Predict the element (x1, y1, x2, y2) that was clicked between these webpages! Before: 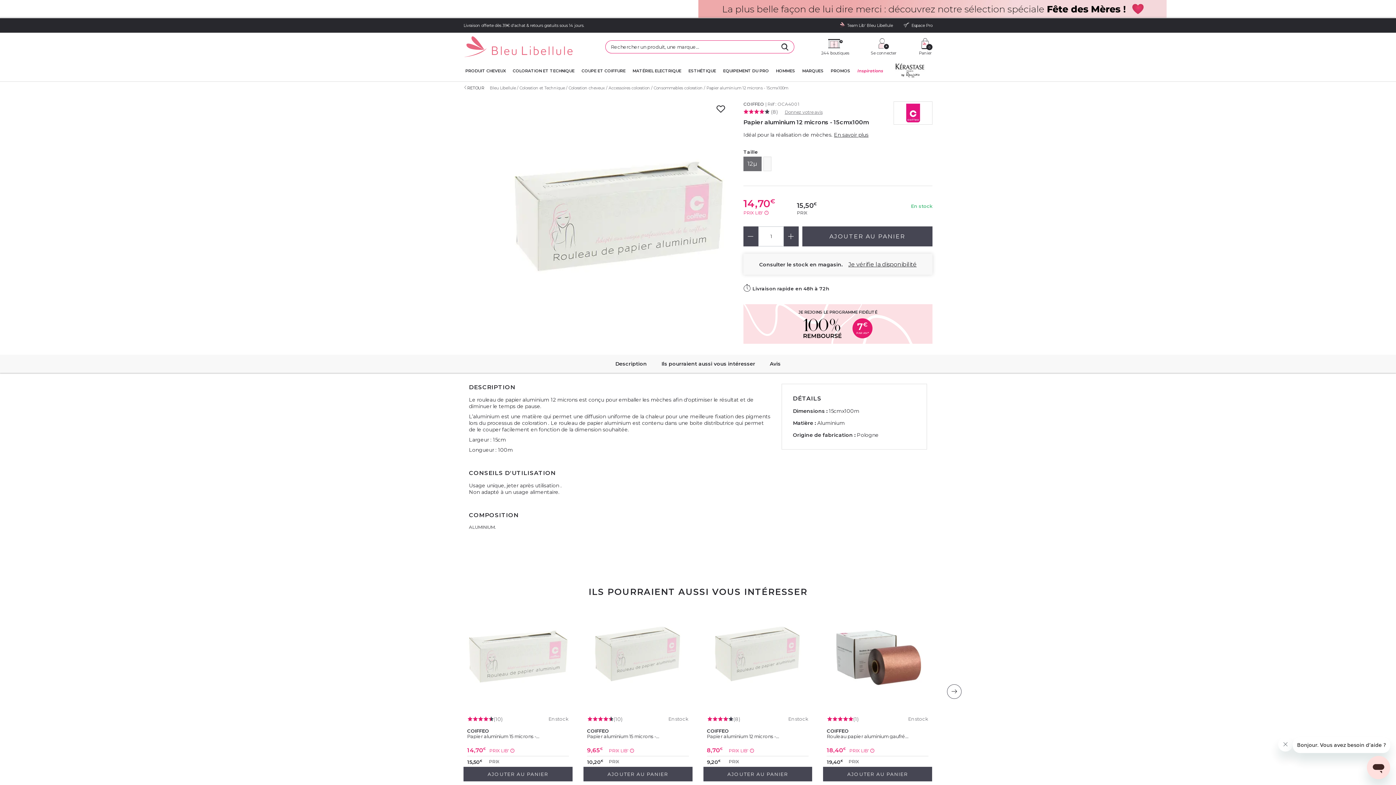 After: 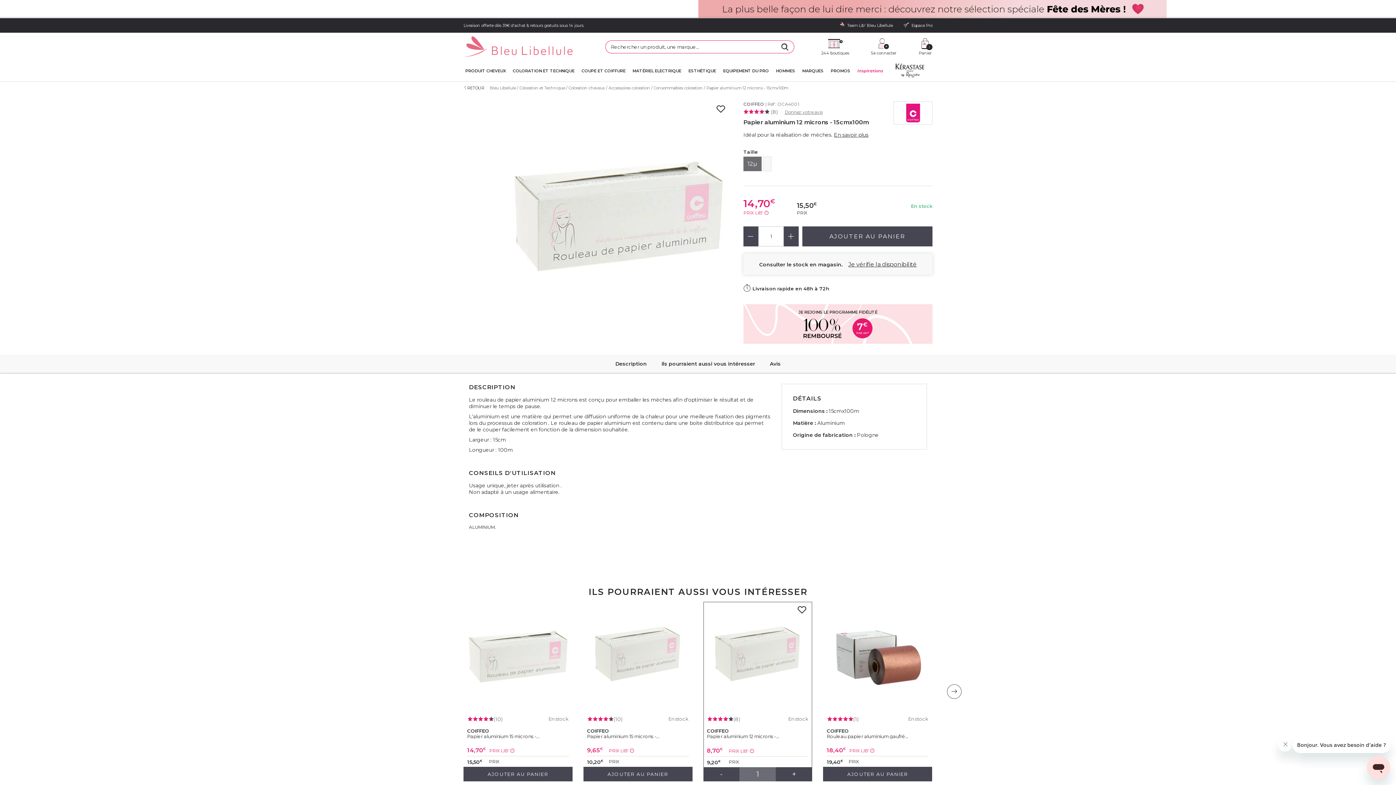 Action: label: AJOUTER AU PANIER bbox: (703, 767, 812, 781)